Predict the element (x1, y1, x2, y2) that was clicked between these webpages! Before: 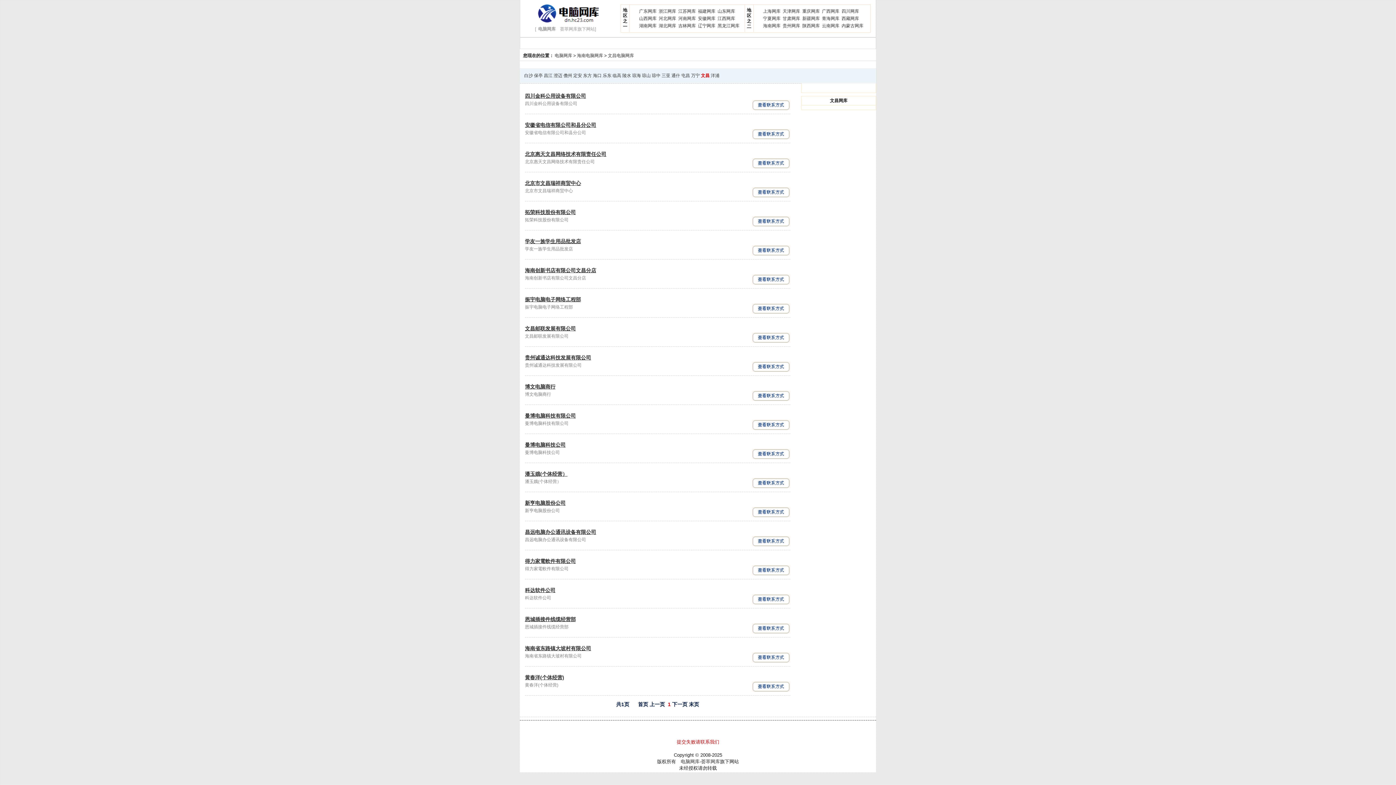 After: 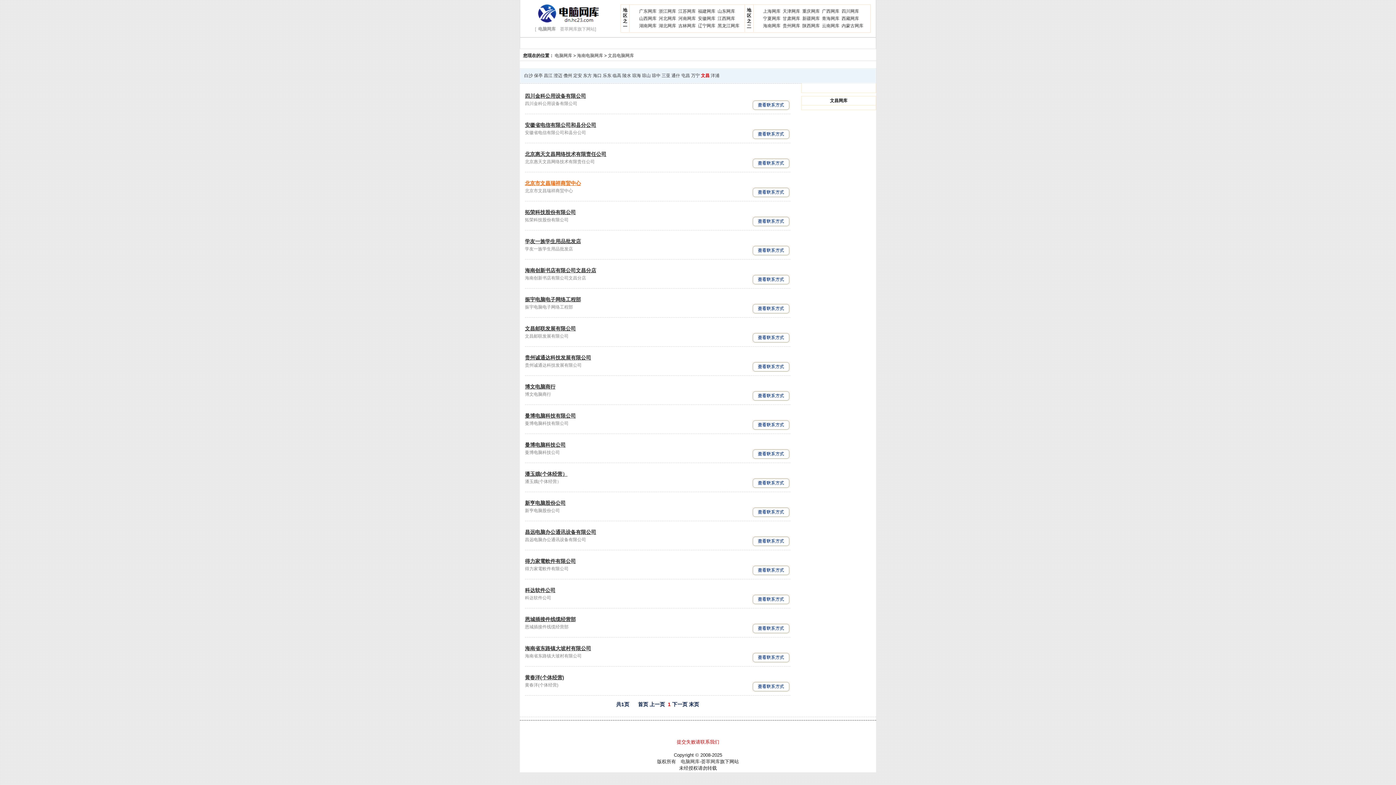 Action: label: 北京市文昌瑞祥商贸中心 bbox: (525, 180, 581, 186)